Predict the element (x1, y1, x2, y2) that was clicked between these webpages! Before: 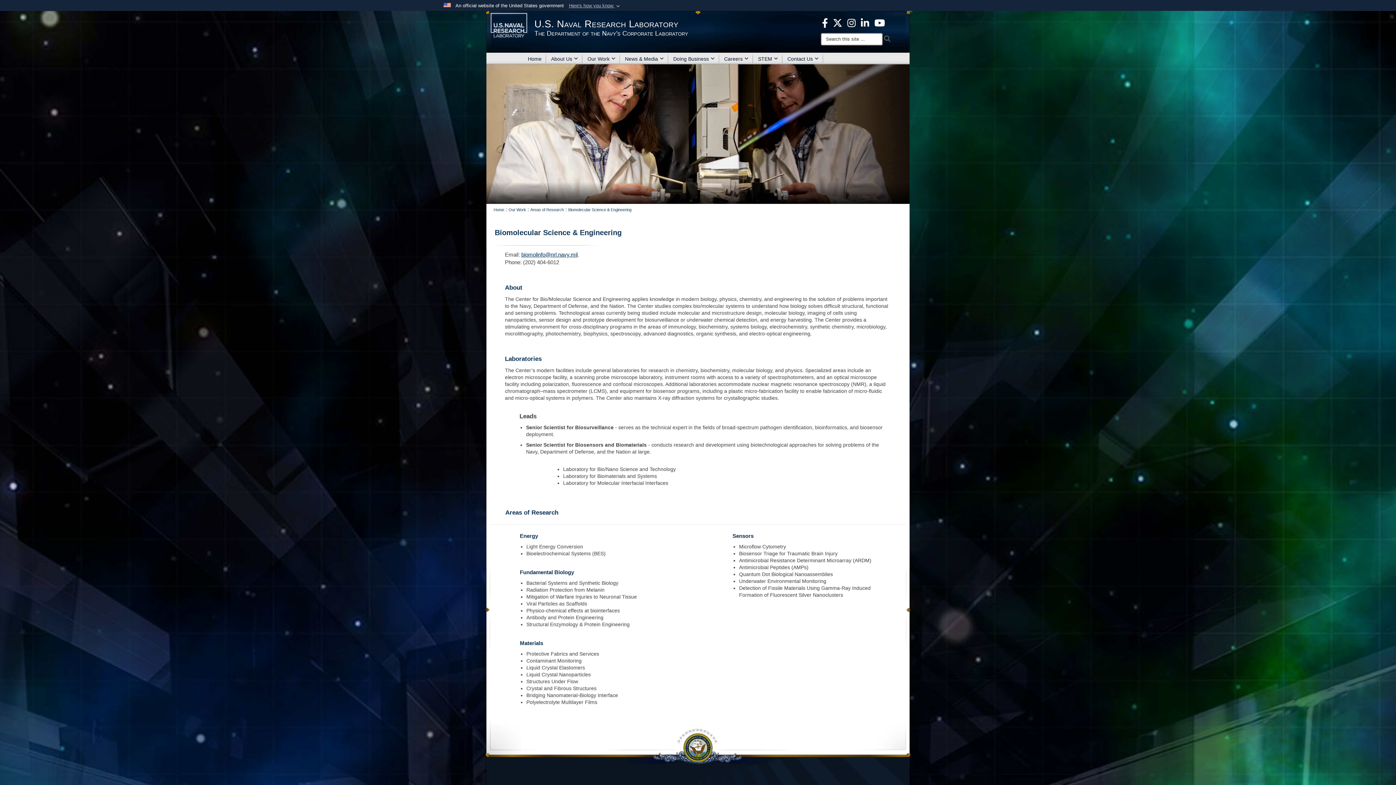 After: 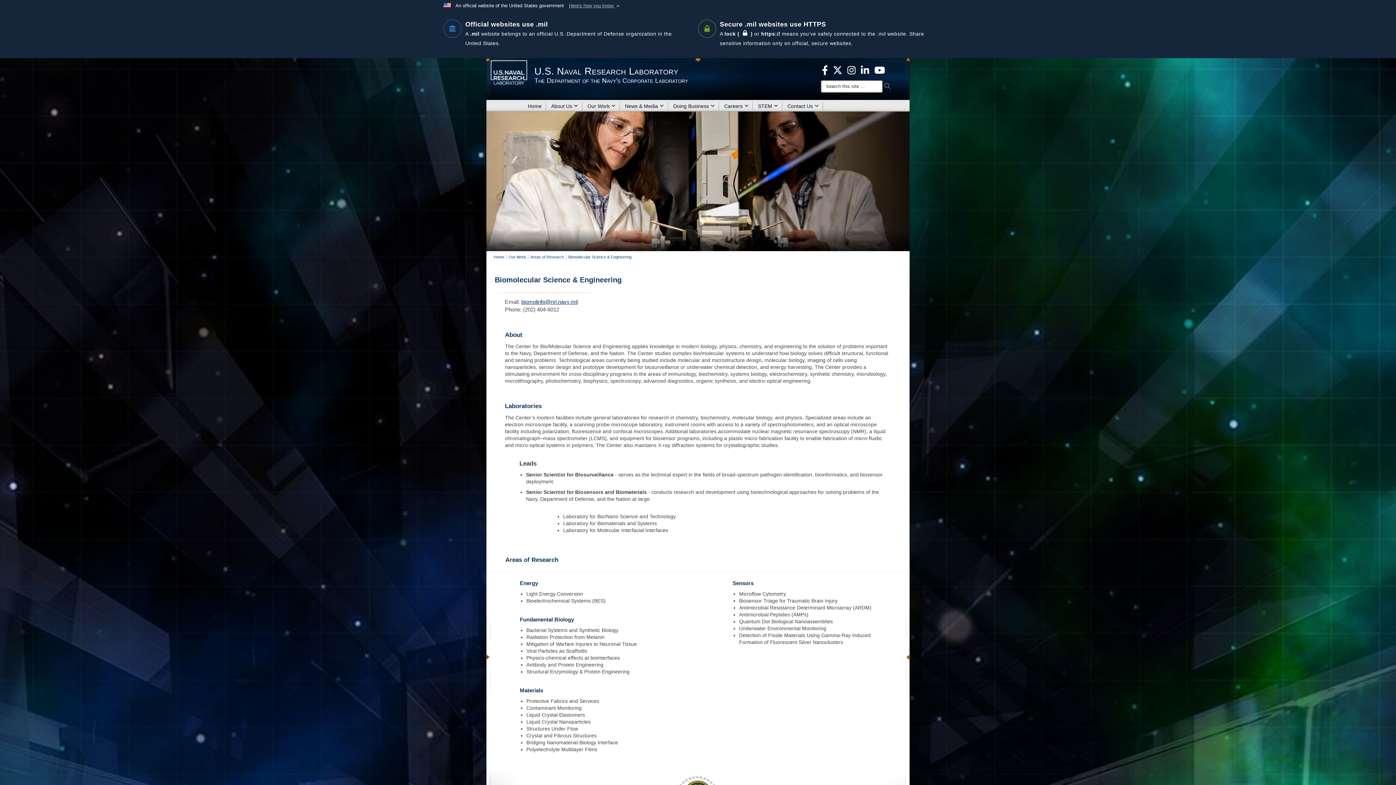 Action: bbox: (569, 2, 621, 9) label: Here's how you know 